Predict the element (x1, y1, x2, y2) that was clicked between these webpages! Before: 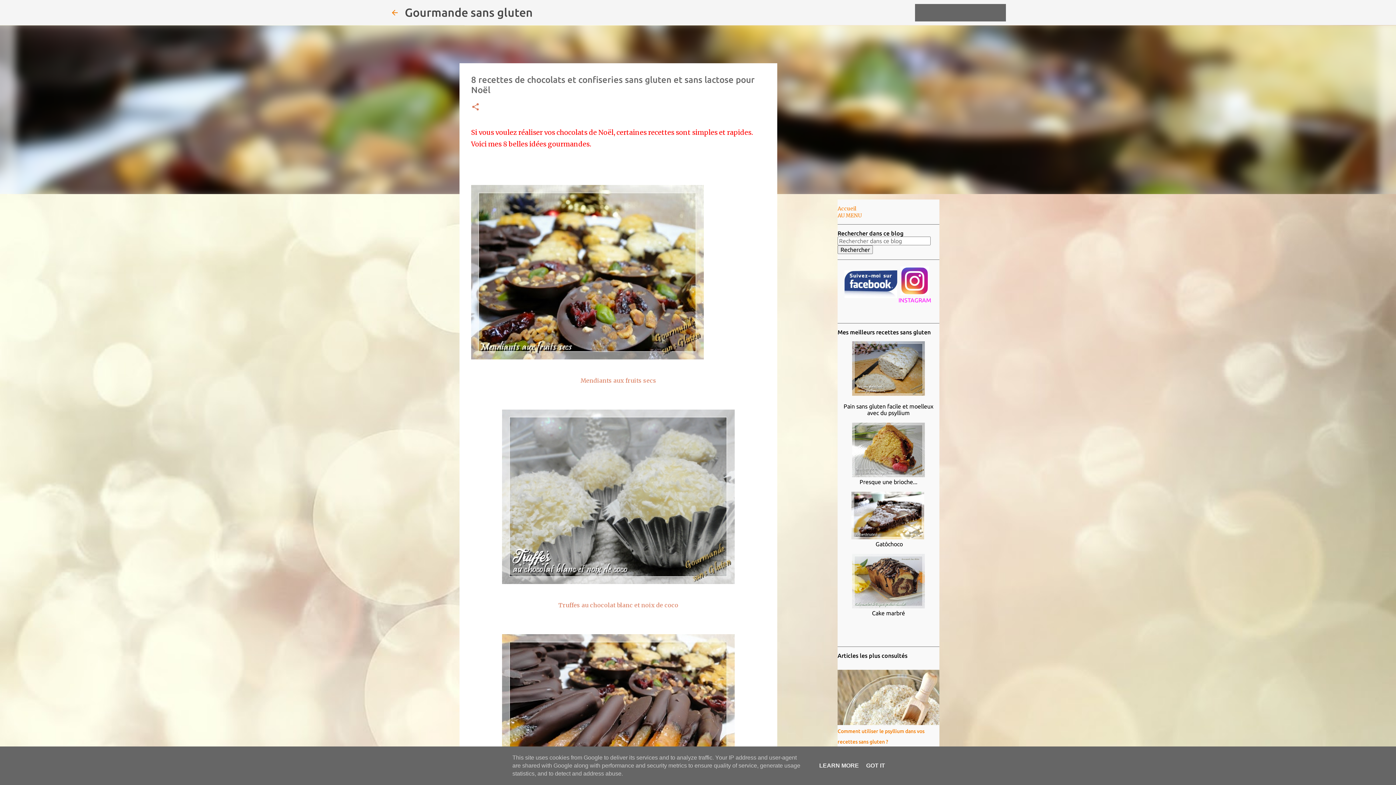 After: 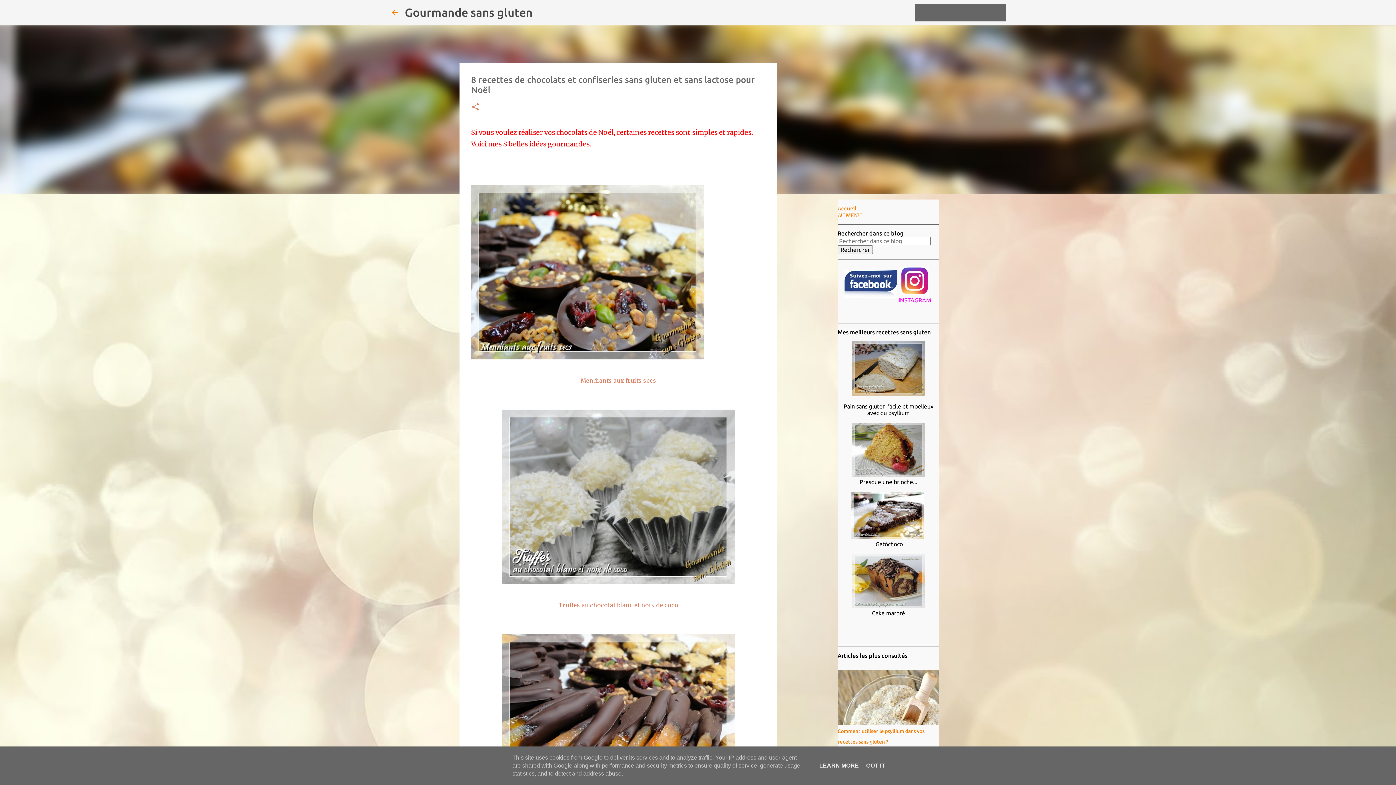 Action: bbox: (844, 293, 897, 299)